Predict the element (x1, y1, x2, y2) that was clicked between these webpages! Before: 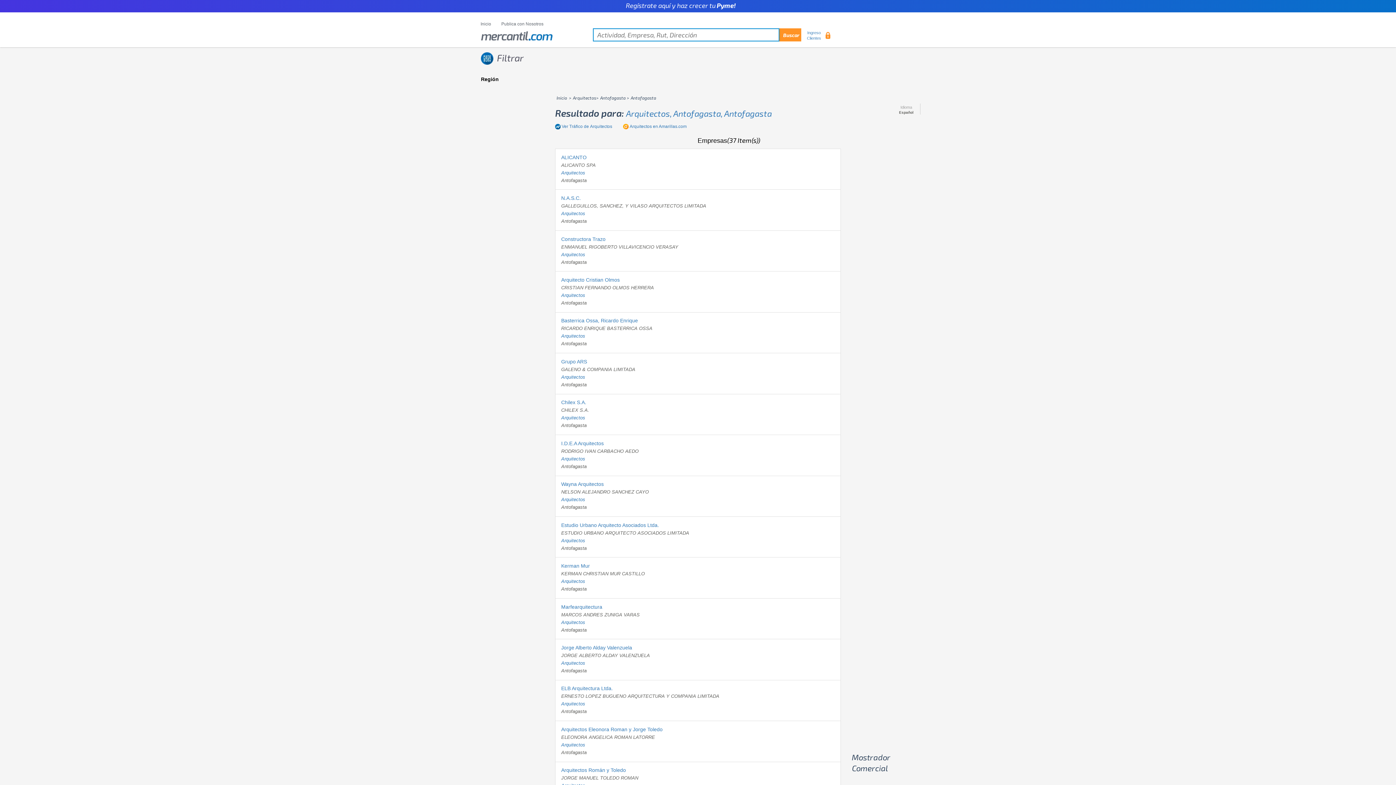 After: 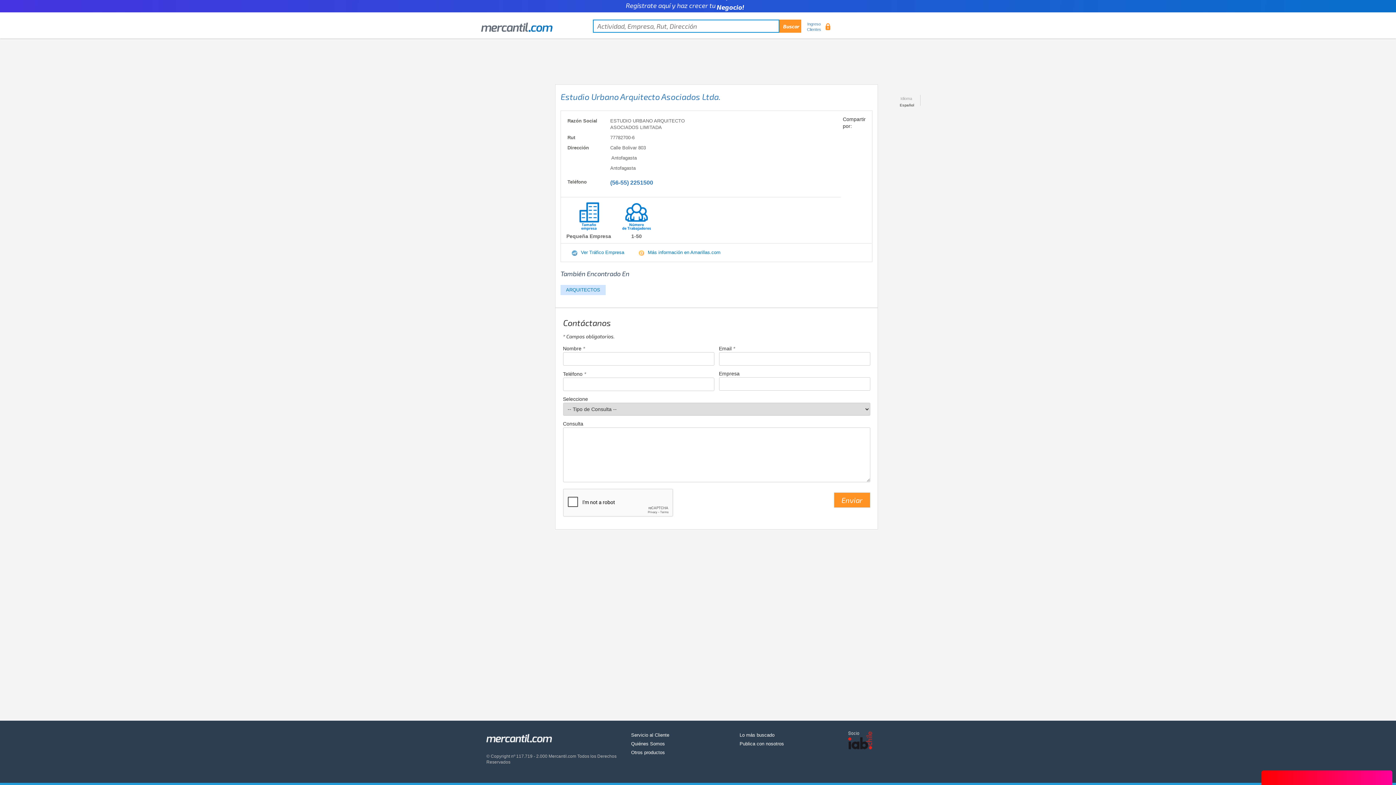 Action: bbox: (561, 522, 659, 528) label: Estudio Urbano Arquitecto Asociados Ltda.